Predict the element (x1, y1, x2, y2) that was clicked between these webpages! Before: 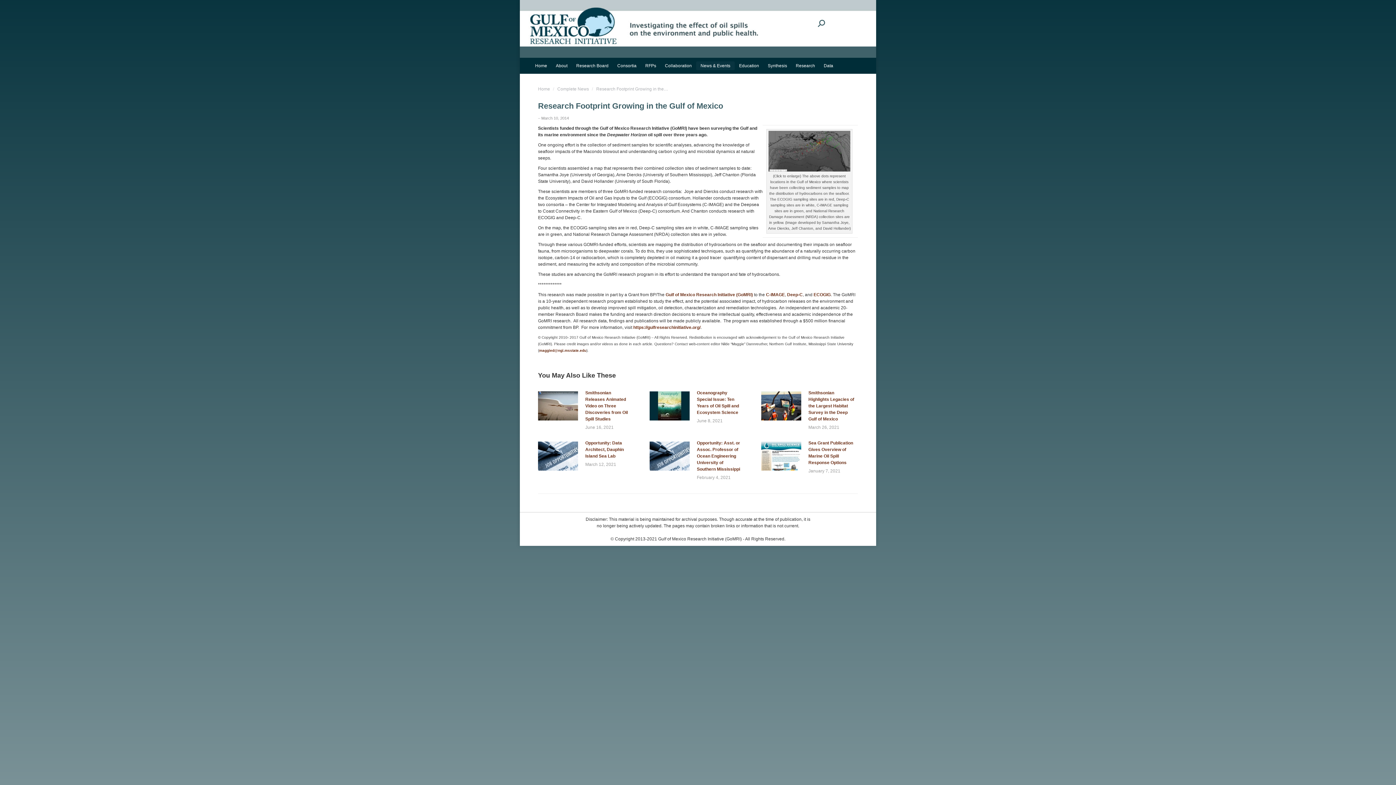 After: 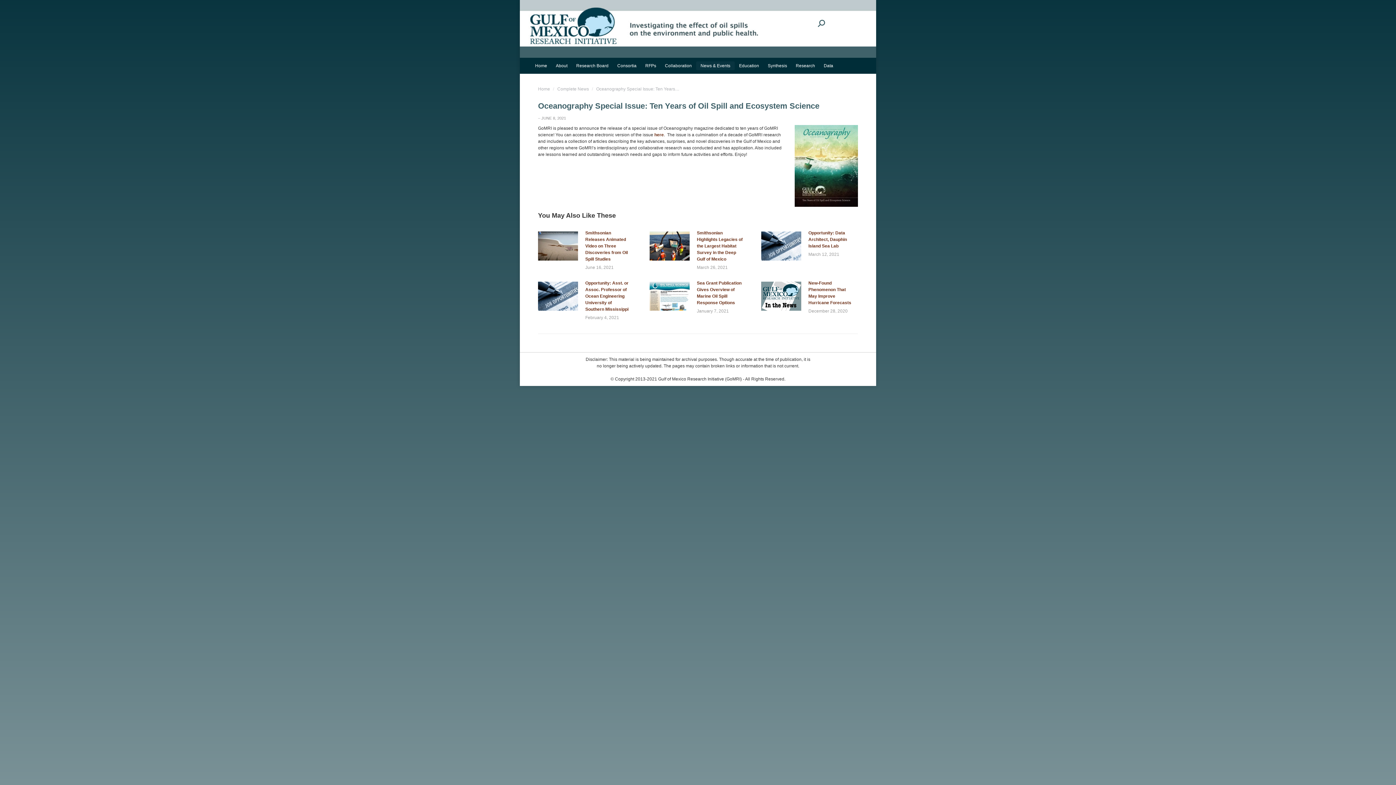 Action: bbox: (697, 389, 743, 416) label: Oceanography Special Issue: Ten Years of Oil Spill and Ecosystem Science